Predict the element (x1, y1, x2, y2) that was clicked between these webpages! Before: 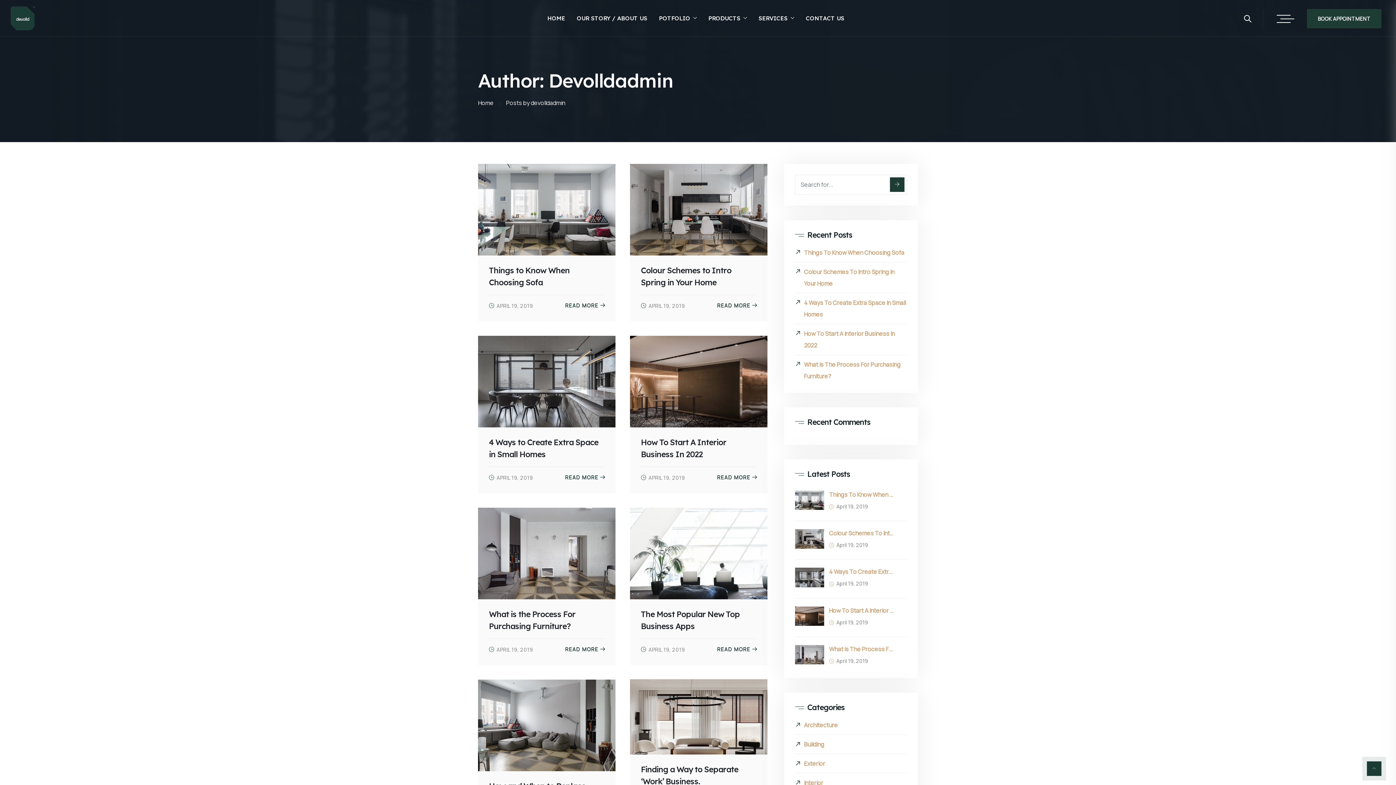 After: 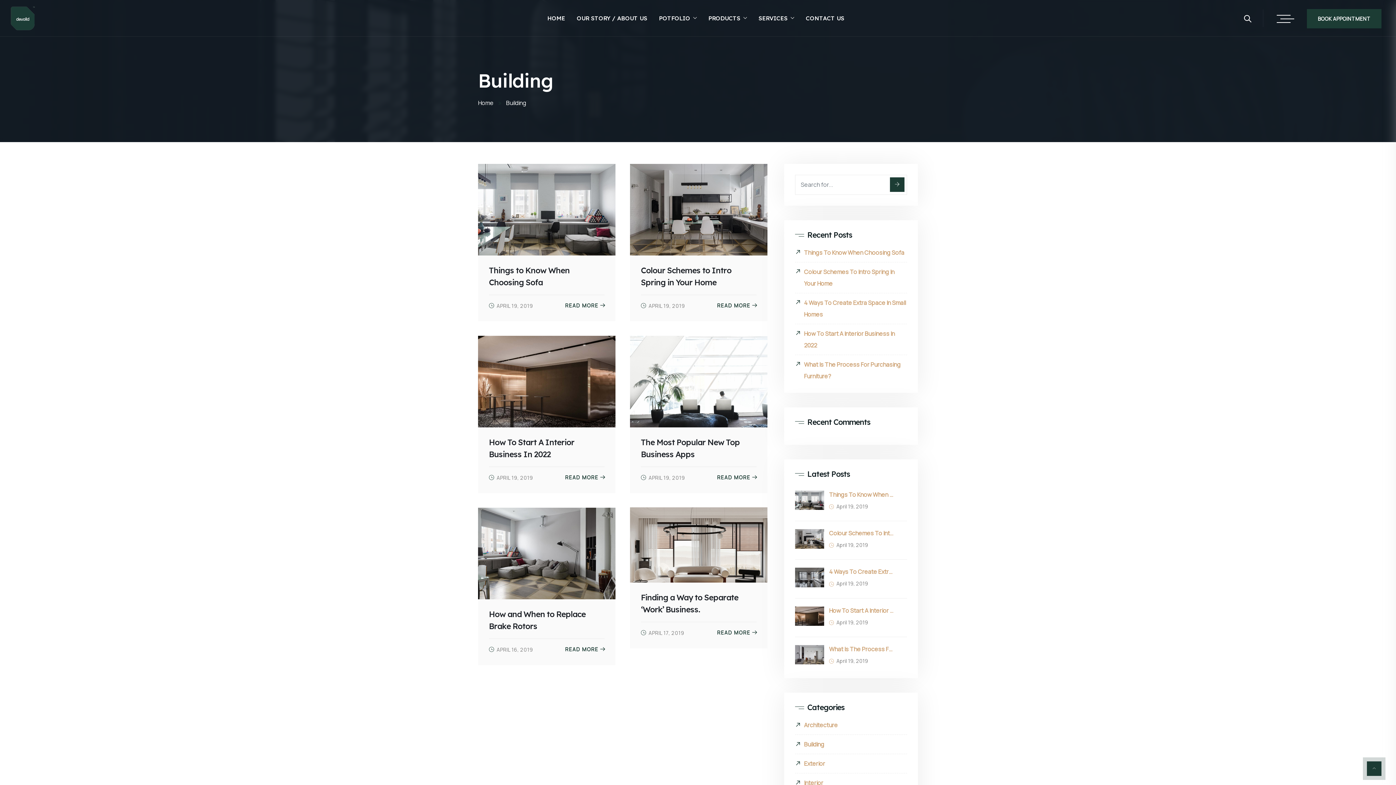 Action: bbox: (795, 738, 824, 750) label: Building